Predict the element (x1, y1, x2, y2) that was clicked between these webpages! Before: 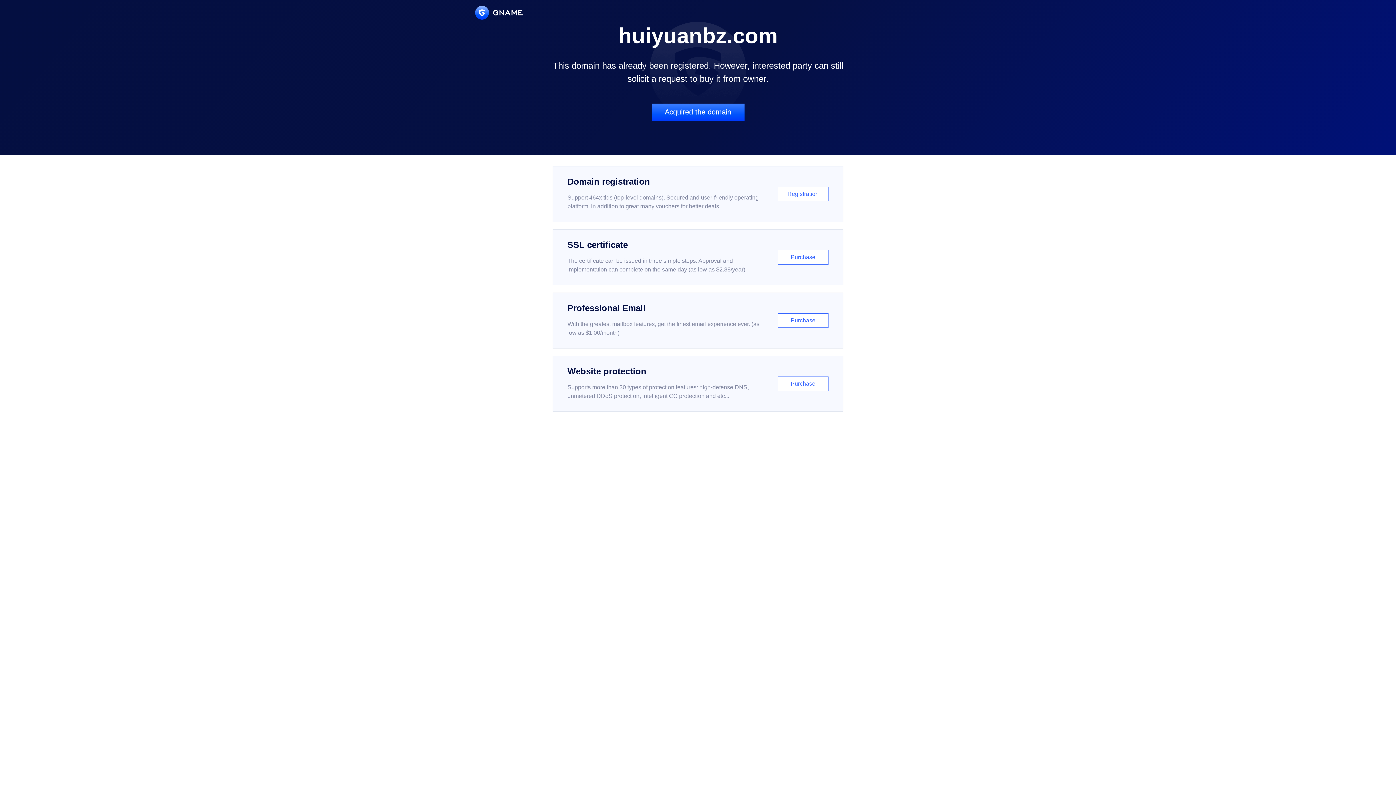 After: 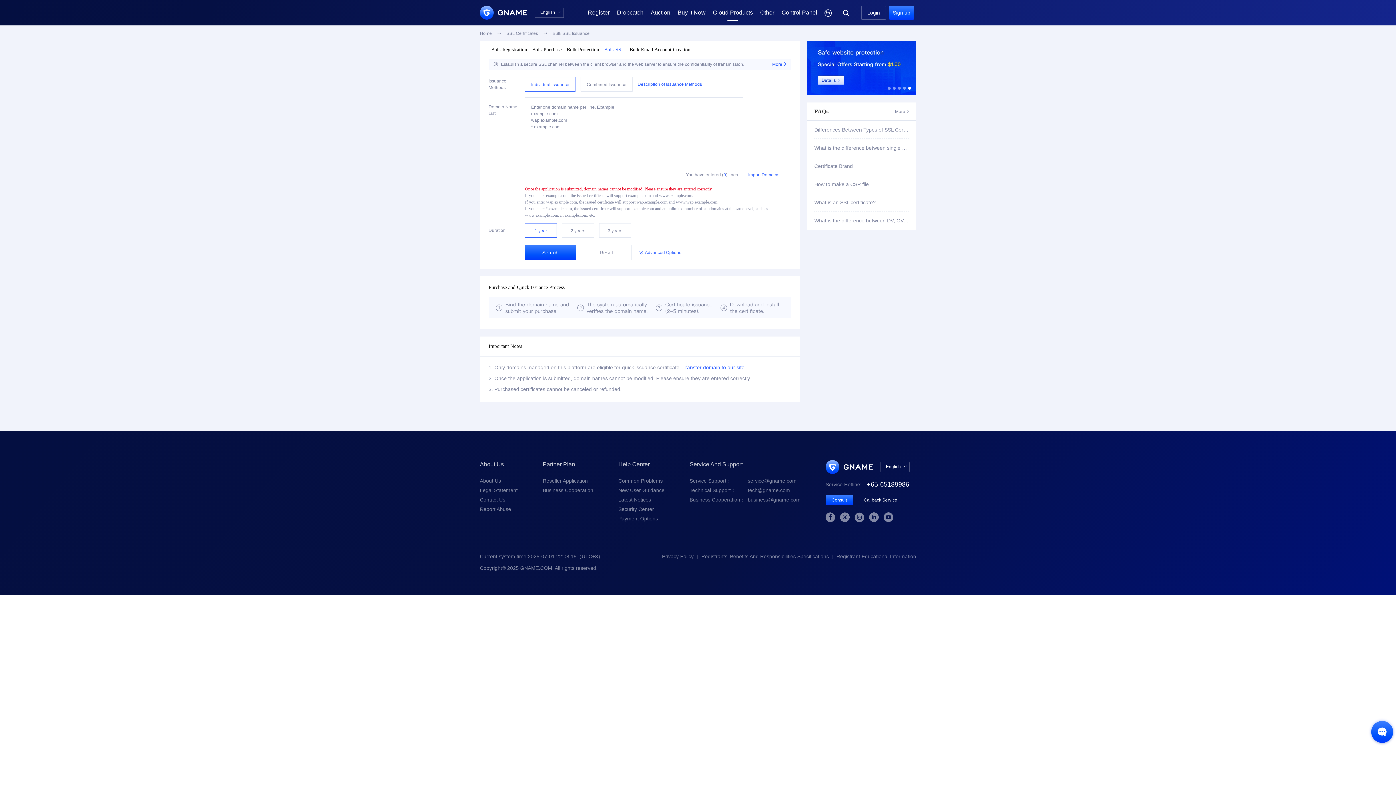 Action: bbox: (552, 229, 843, 285) label: SSL certificate

The certificate can be issued in three simple steps. Approval and implementation can complete on the same day (as low as $2.88/year)

Purchase